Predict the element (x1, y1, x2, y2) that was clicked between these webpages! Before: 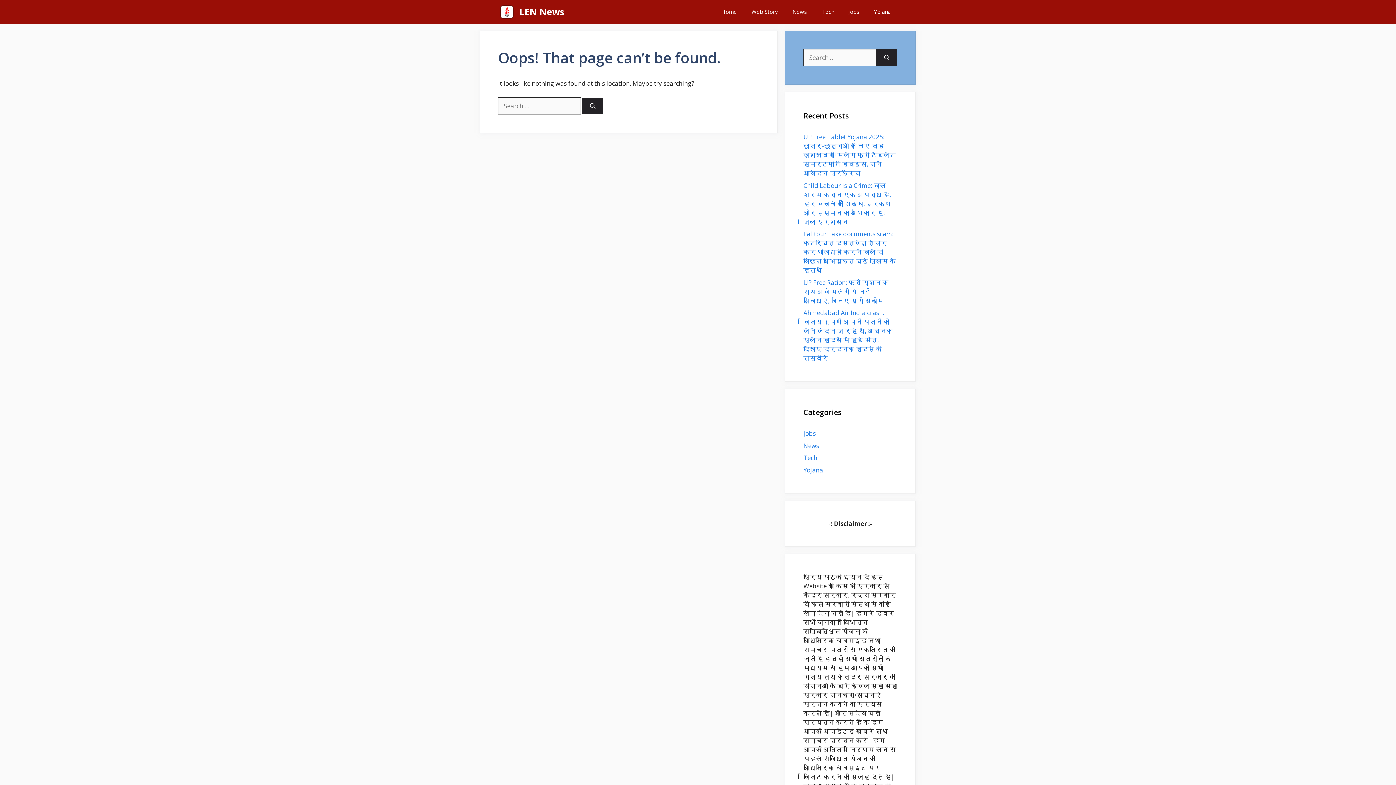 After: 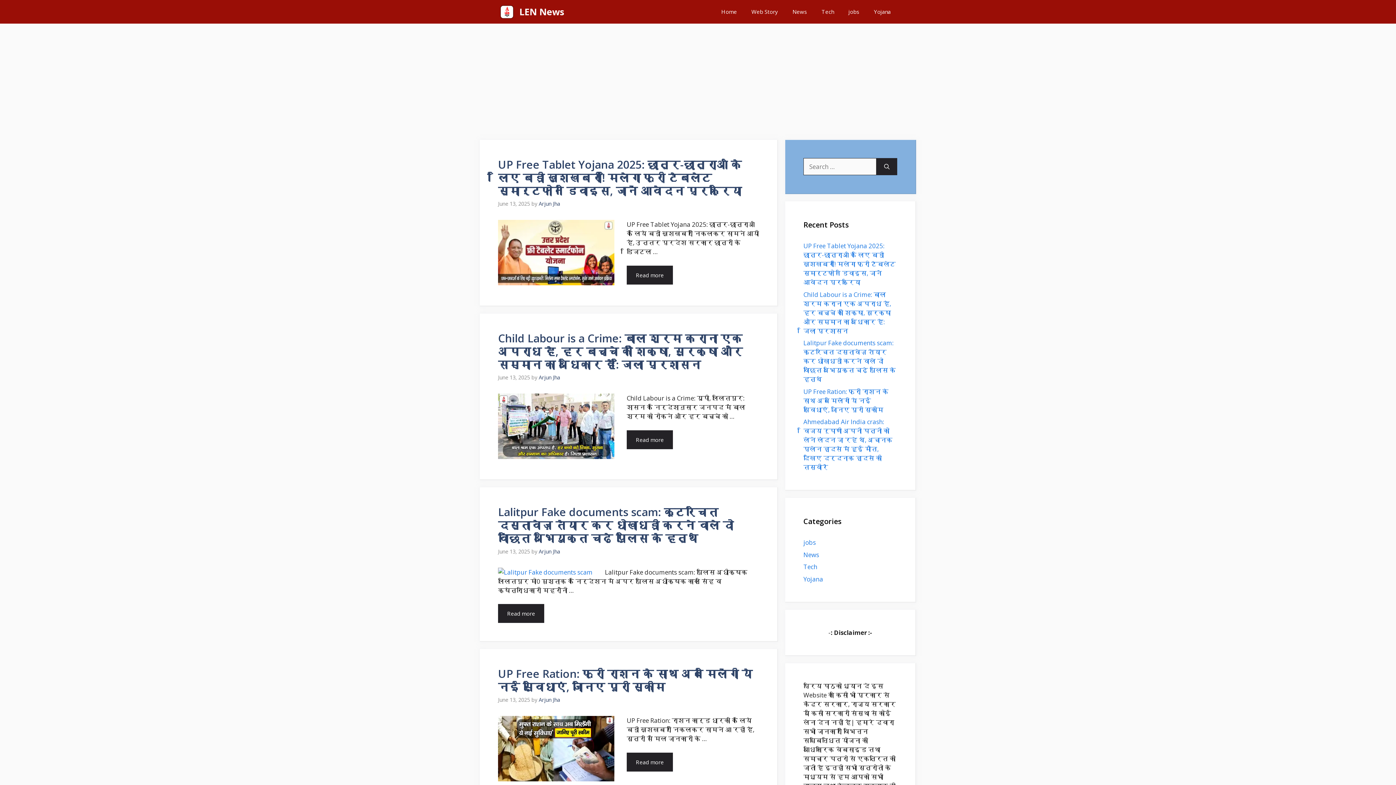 Action: bbox: (498, 0, 515, 23)